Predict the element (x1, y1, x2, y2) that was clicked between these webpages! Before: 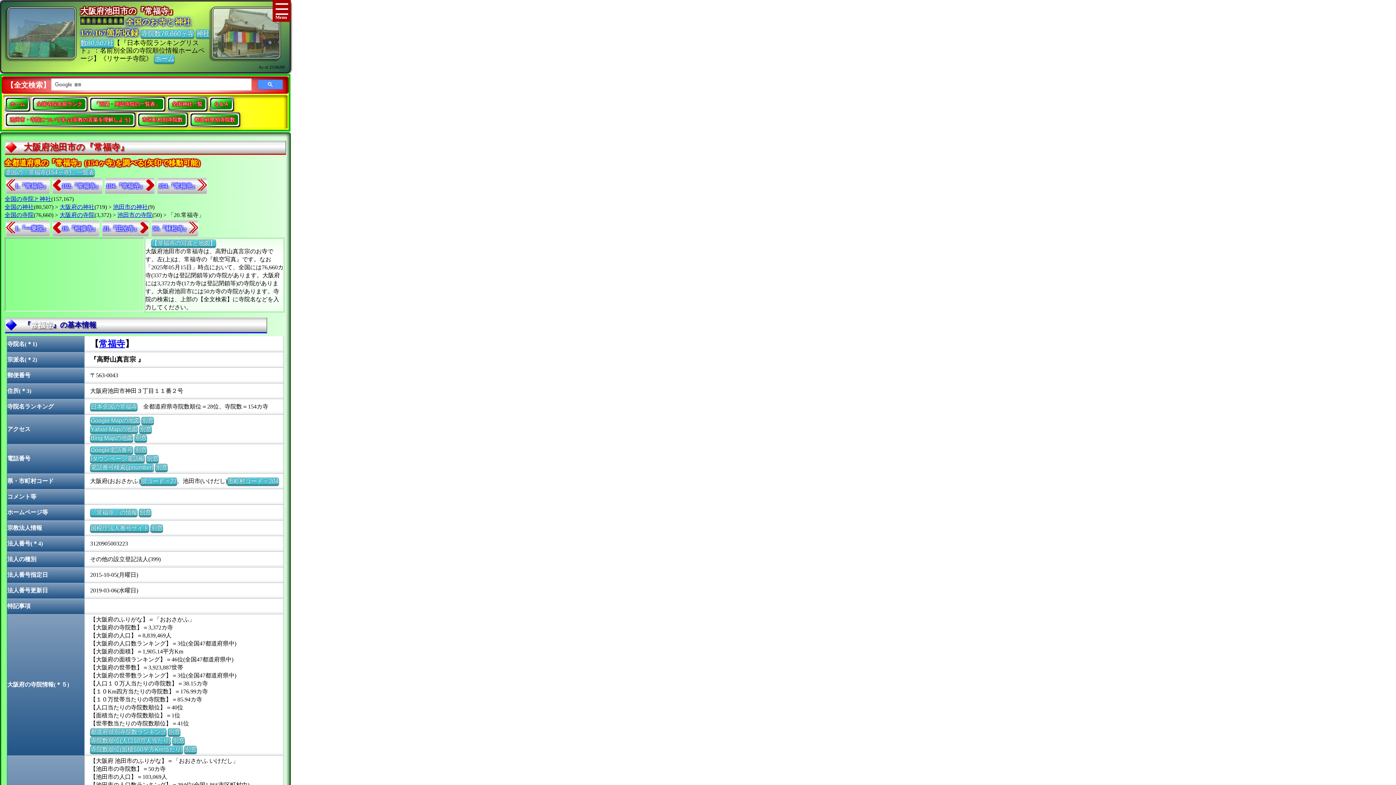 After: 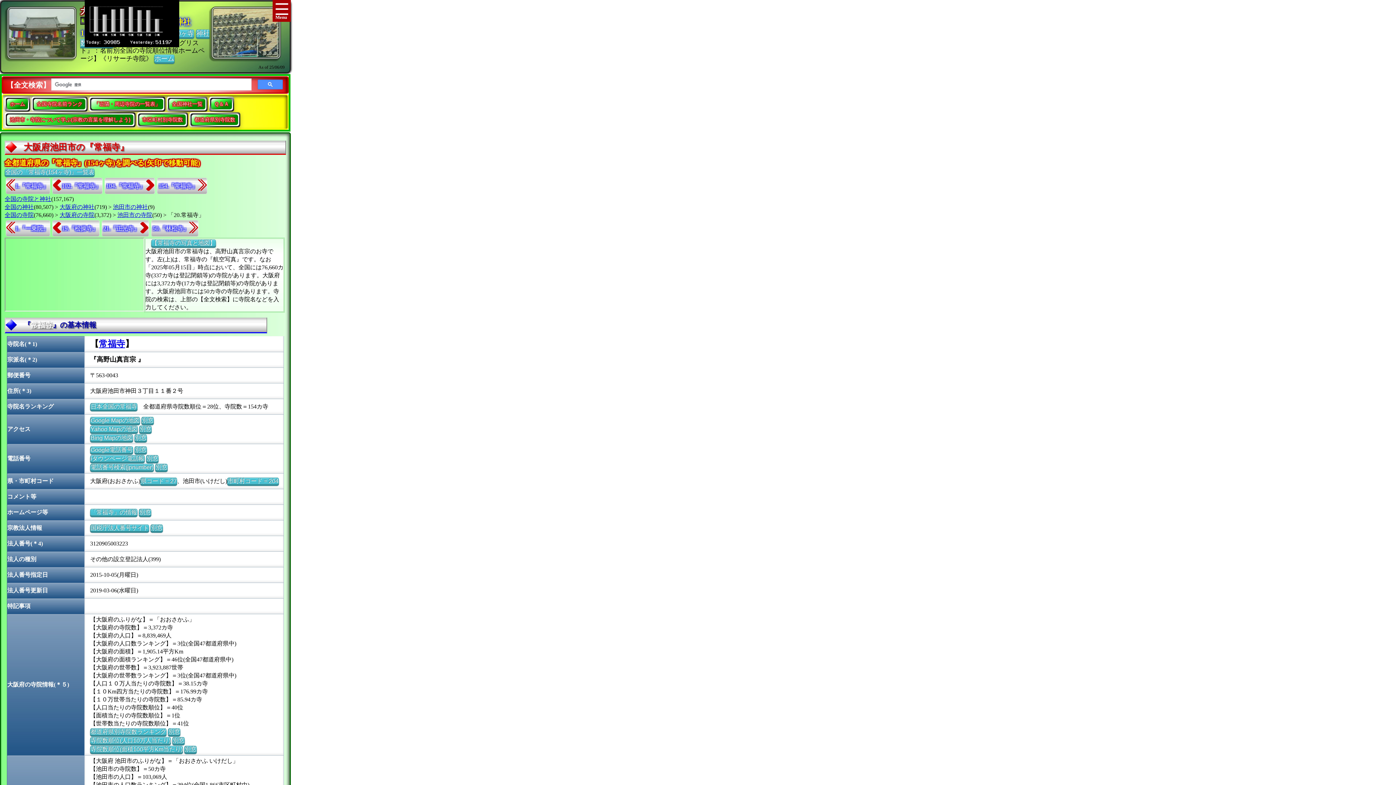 Action: bbox: (80, 18, 124, 26)